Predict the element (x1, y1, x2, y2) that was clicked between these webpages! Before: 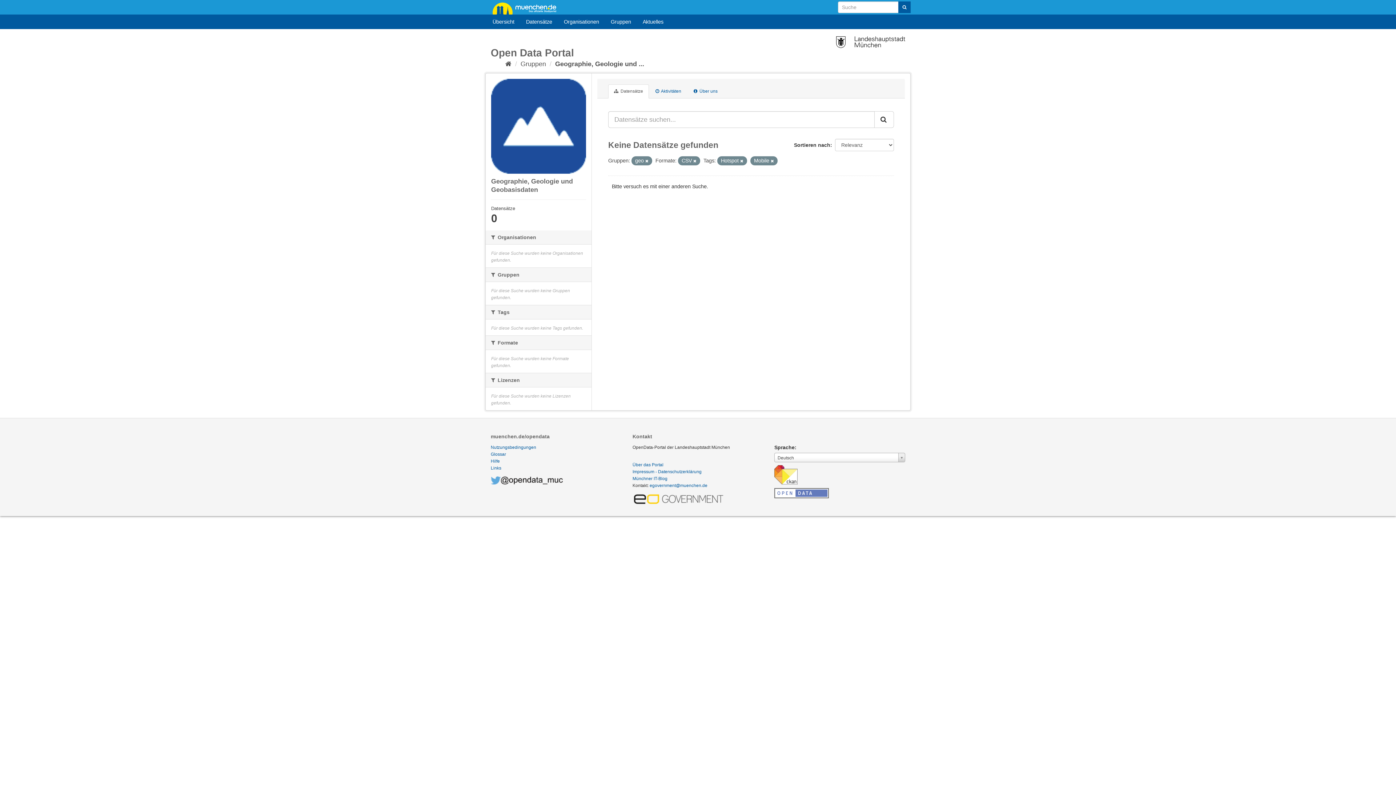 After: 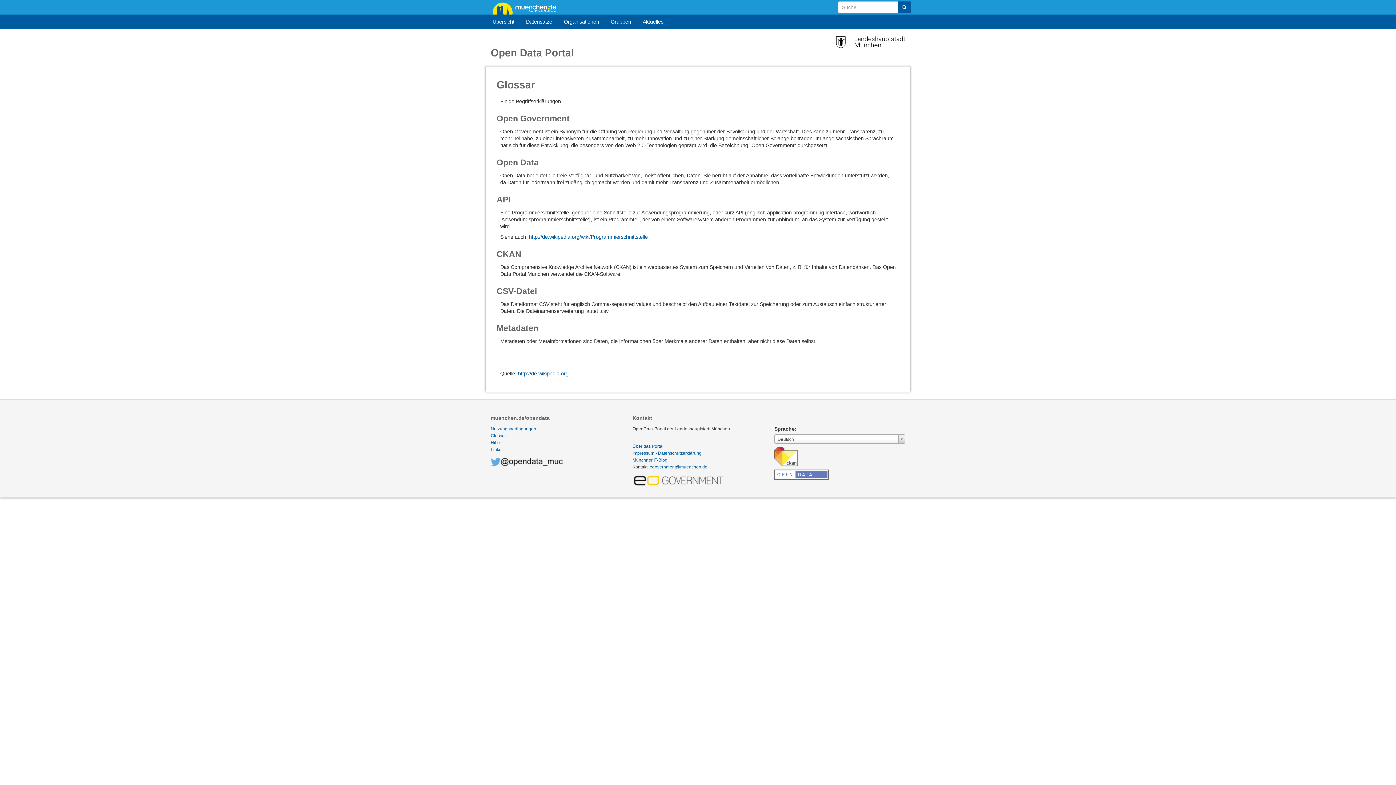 Action: label: Glossar bbox: (490, 452, 506, 457)